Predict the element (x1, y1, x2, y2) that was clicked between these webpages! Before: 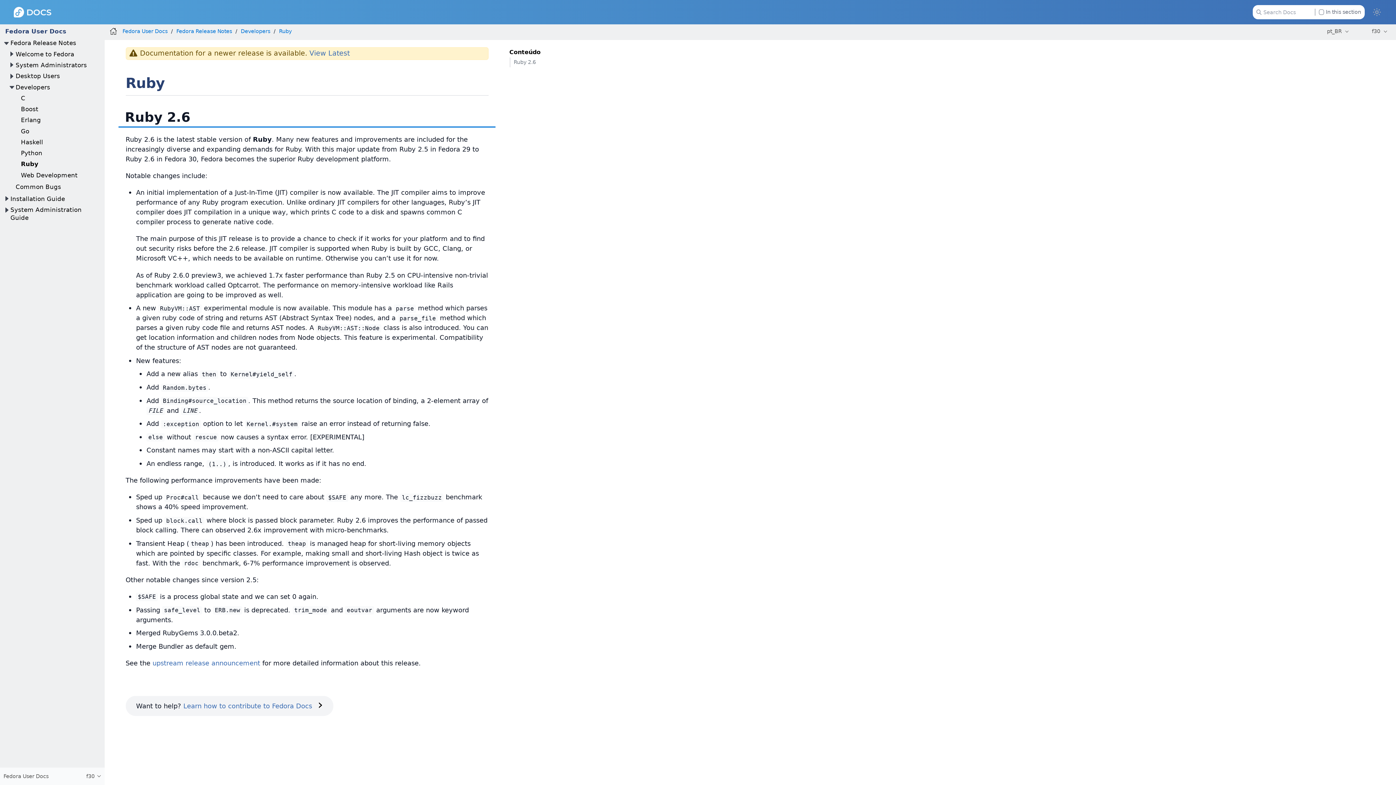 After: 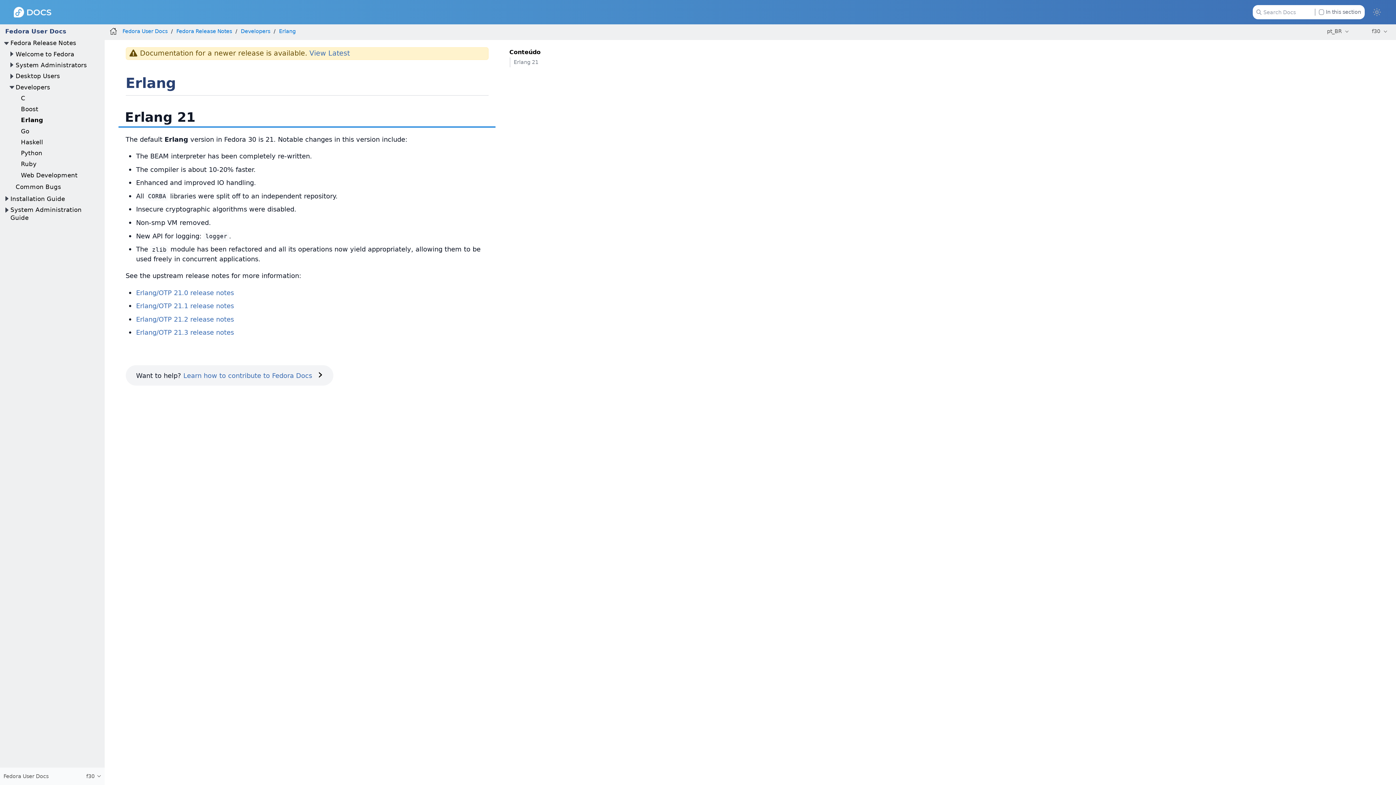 Action: label: Erlang bbox: (20, 116, 40, 123)